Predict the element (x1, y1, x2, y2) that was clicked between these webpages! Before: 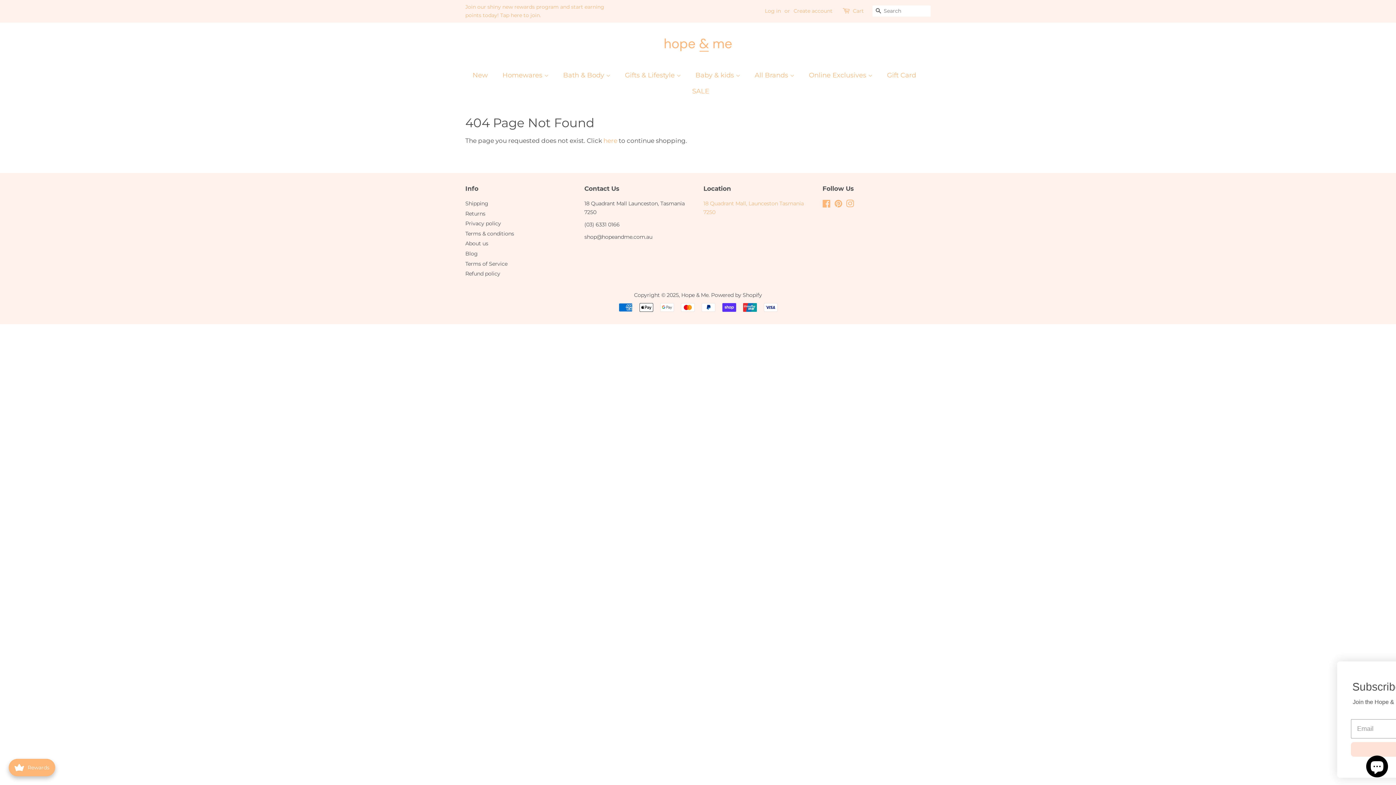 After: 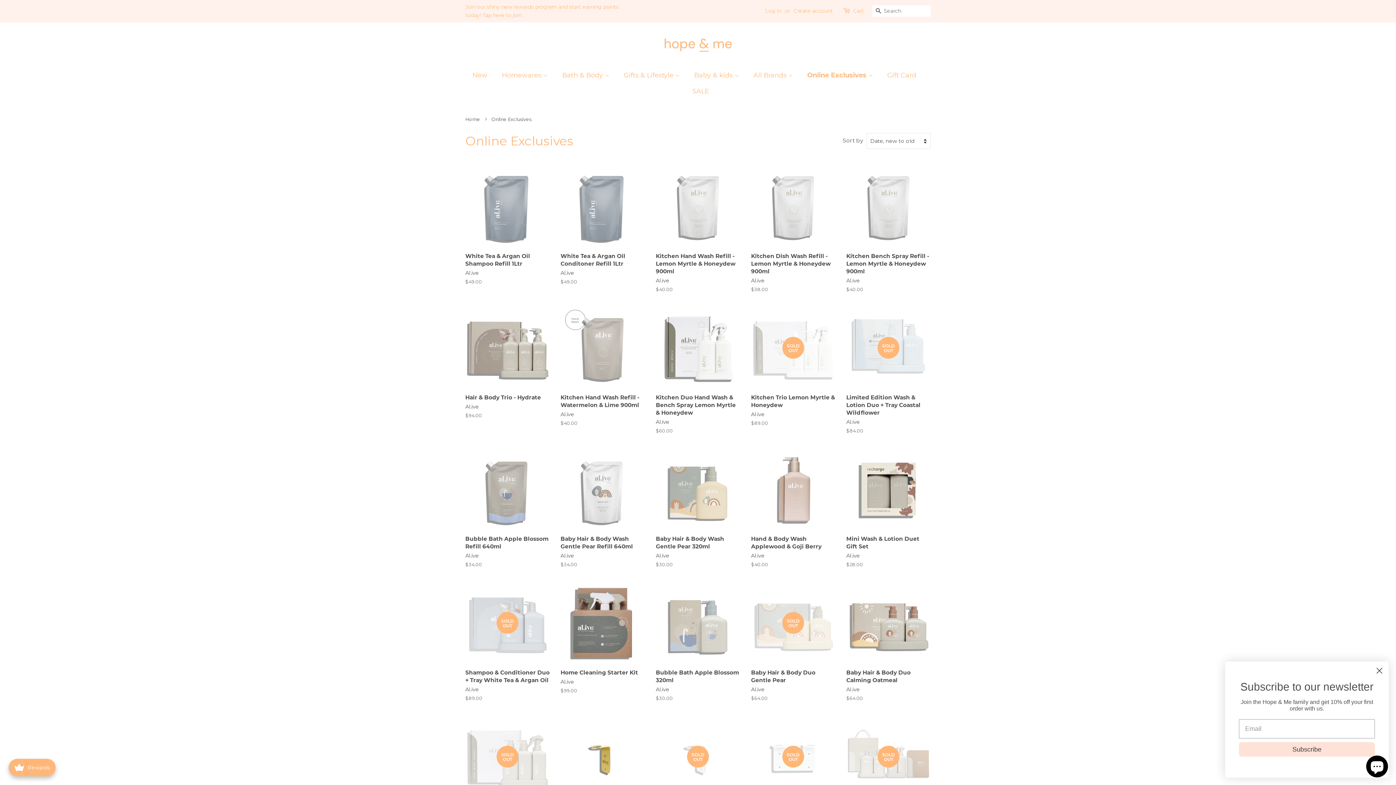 Action: bbox: (803, 67, 880, 83) label: Online Exclusives 